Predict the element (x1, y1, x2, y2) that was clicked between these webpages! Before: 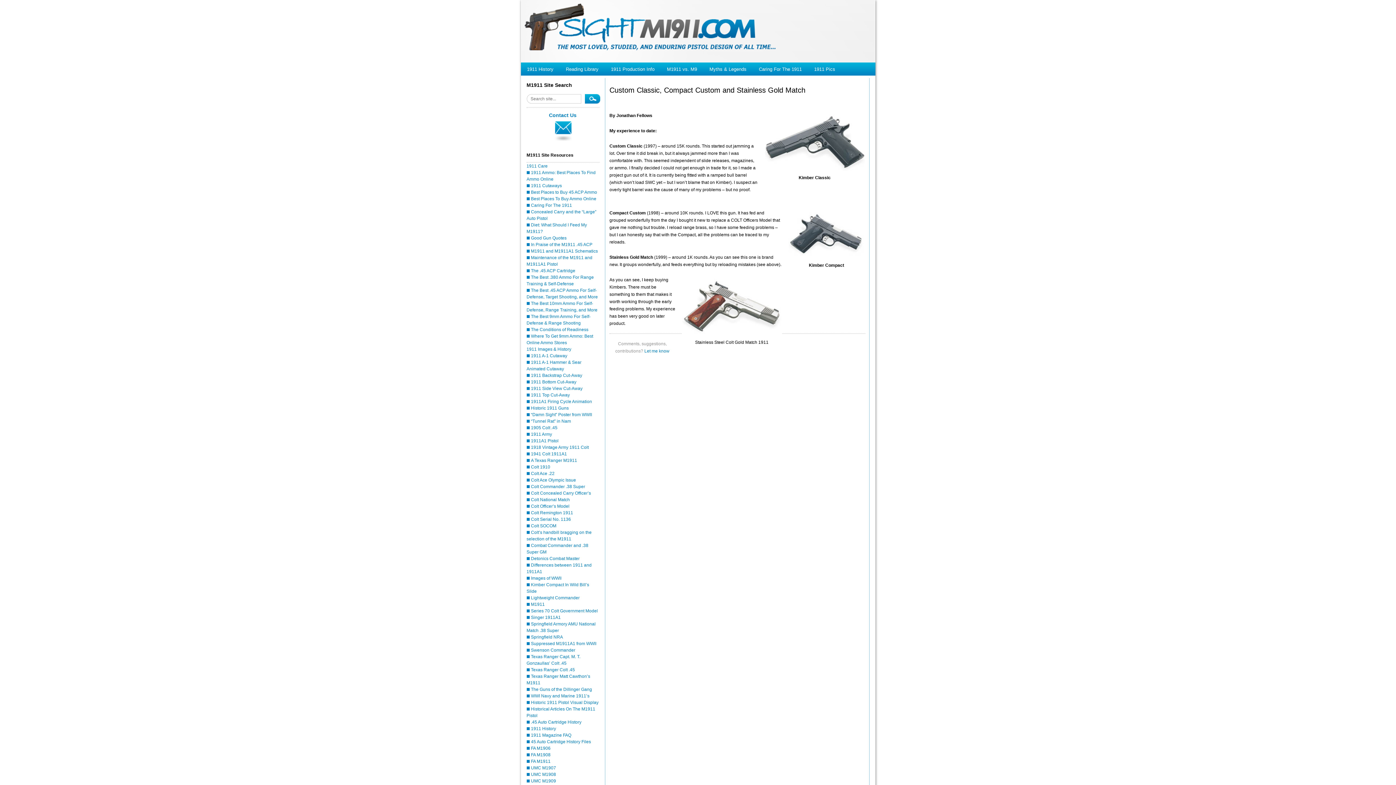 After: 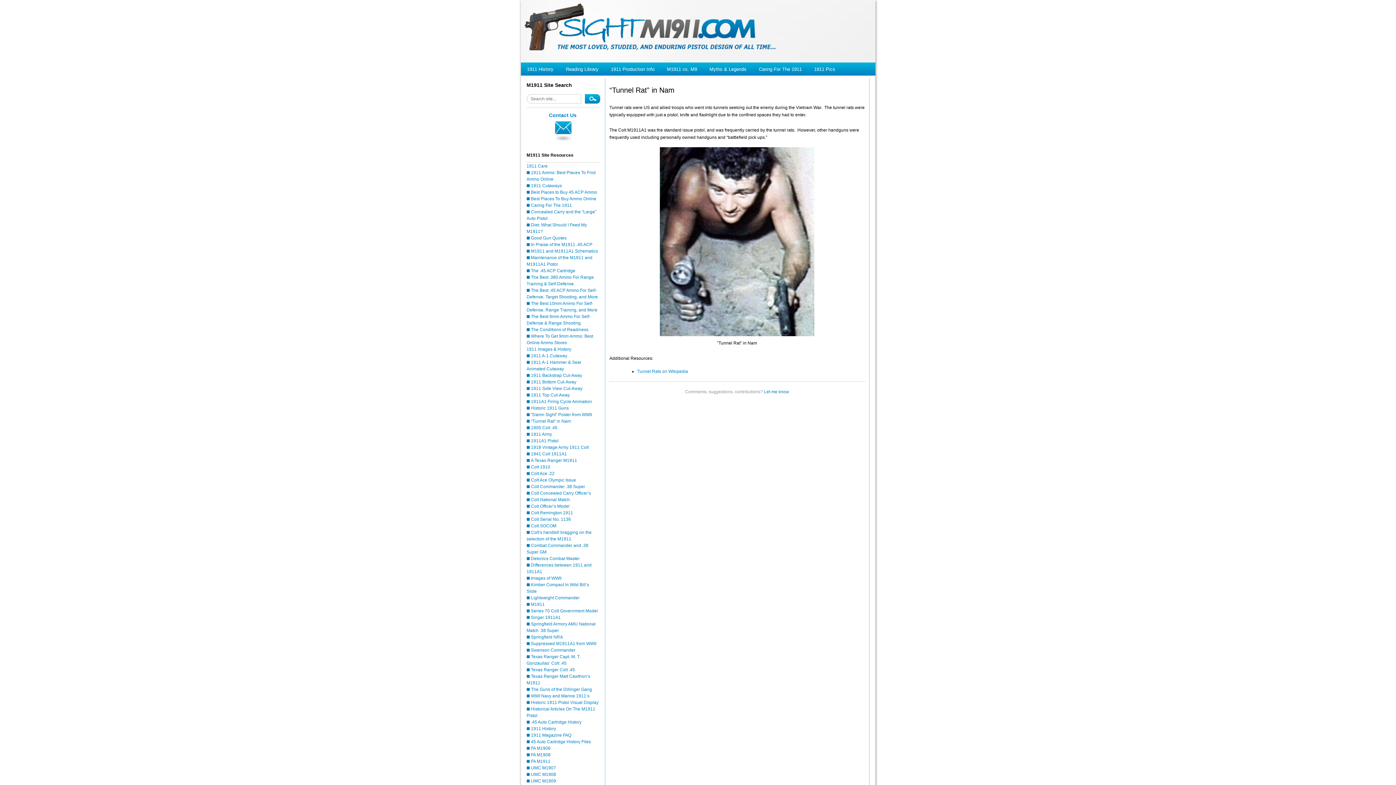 Action: label: “Tunnel Rat” in Nam bbox: (531, 418, 571, 424)